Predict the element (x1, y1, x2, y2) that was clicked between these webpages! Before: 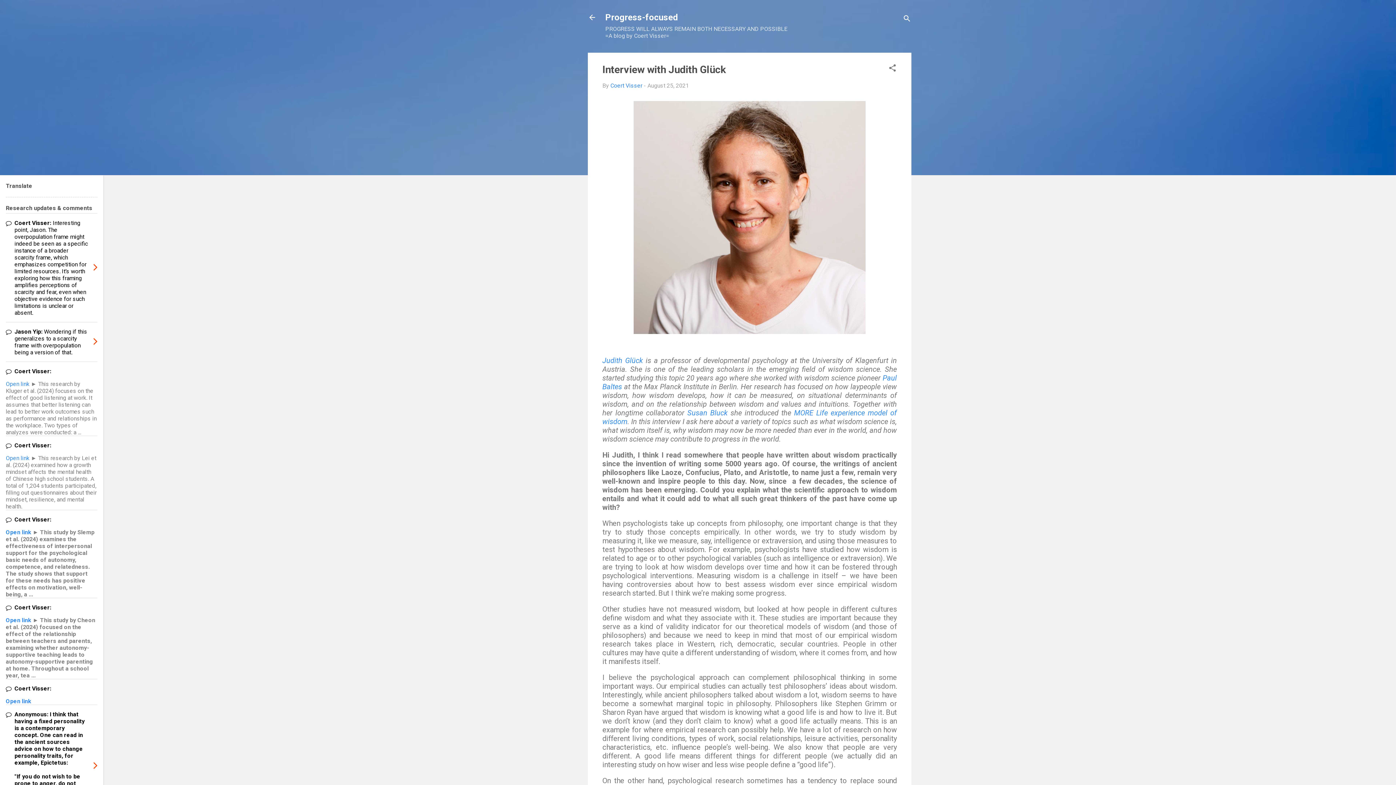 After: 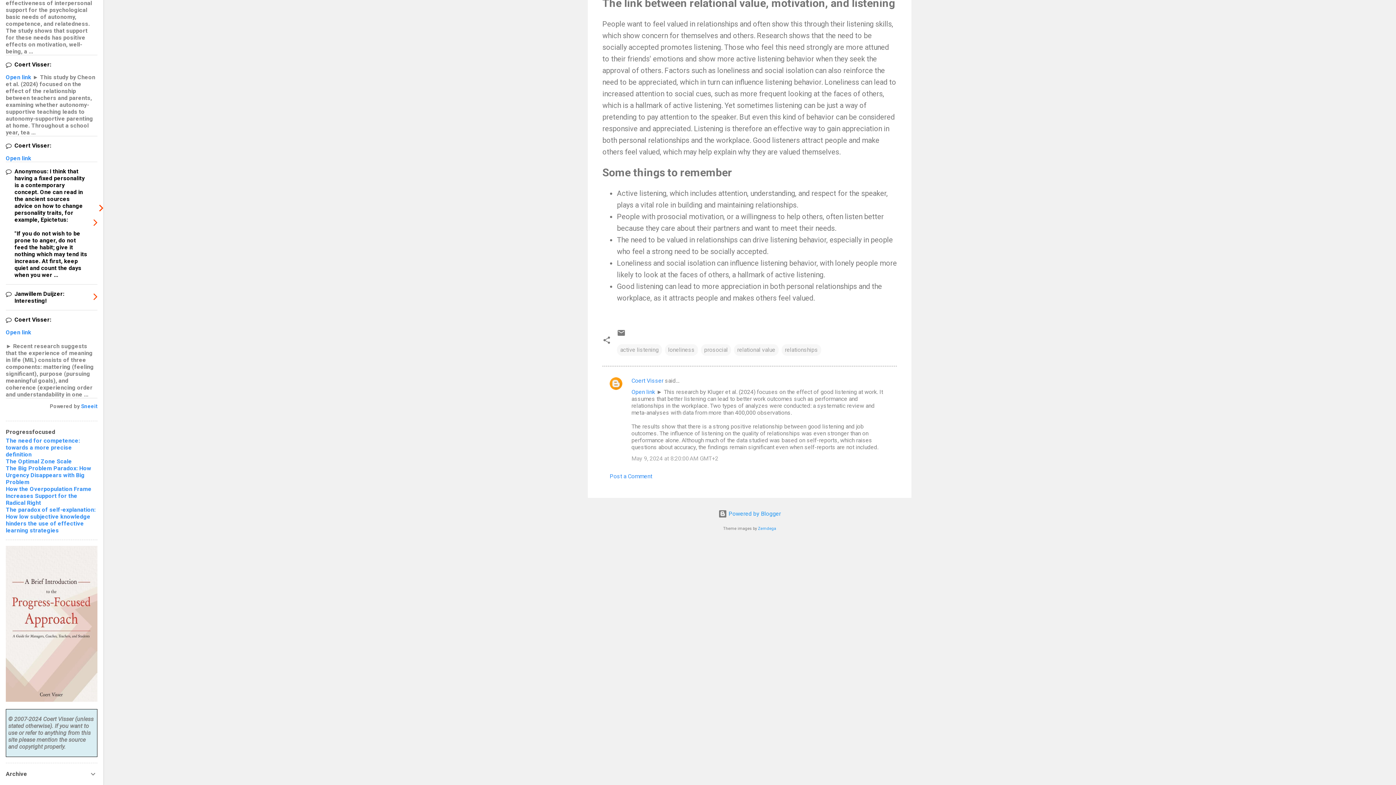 Action: label: Coert Visser: bbox: (5, 361, 97, 380)